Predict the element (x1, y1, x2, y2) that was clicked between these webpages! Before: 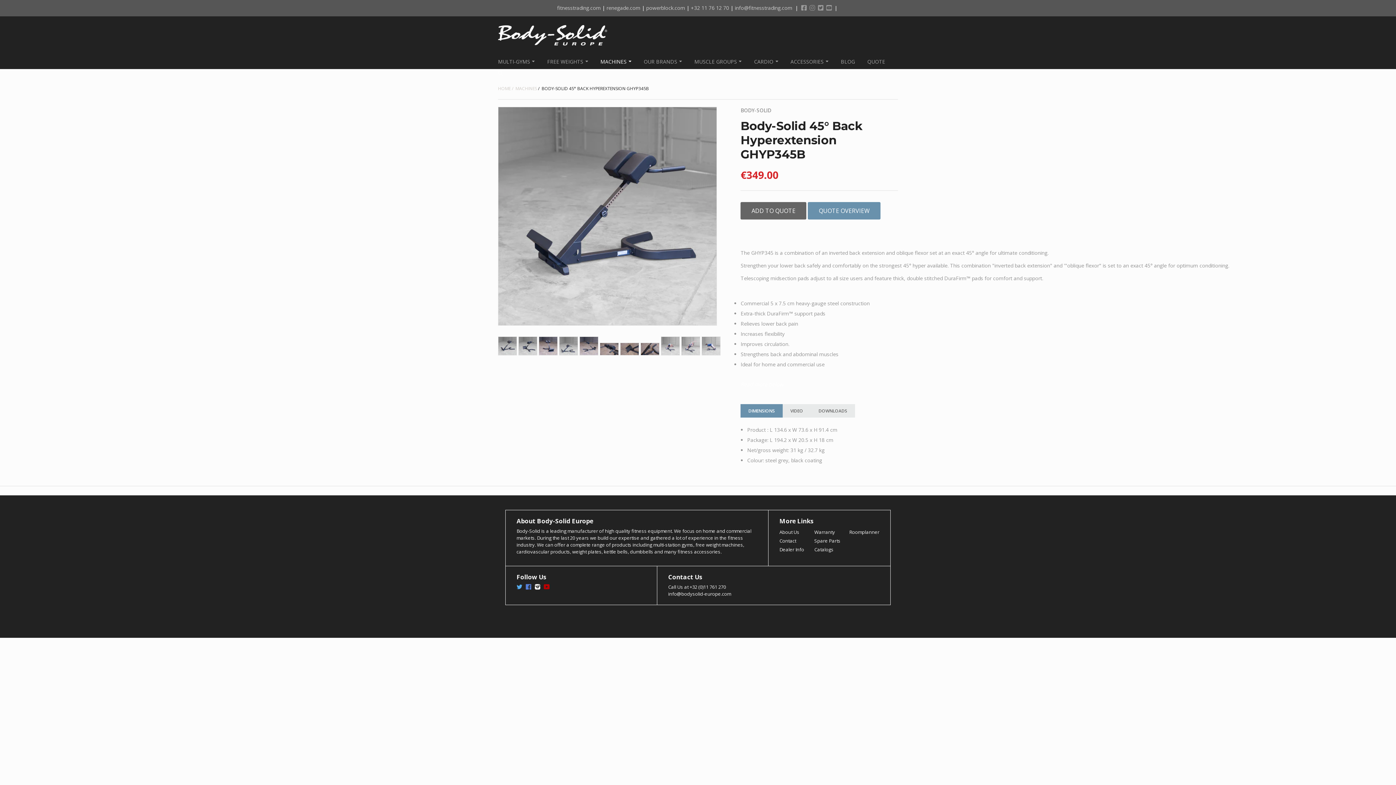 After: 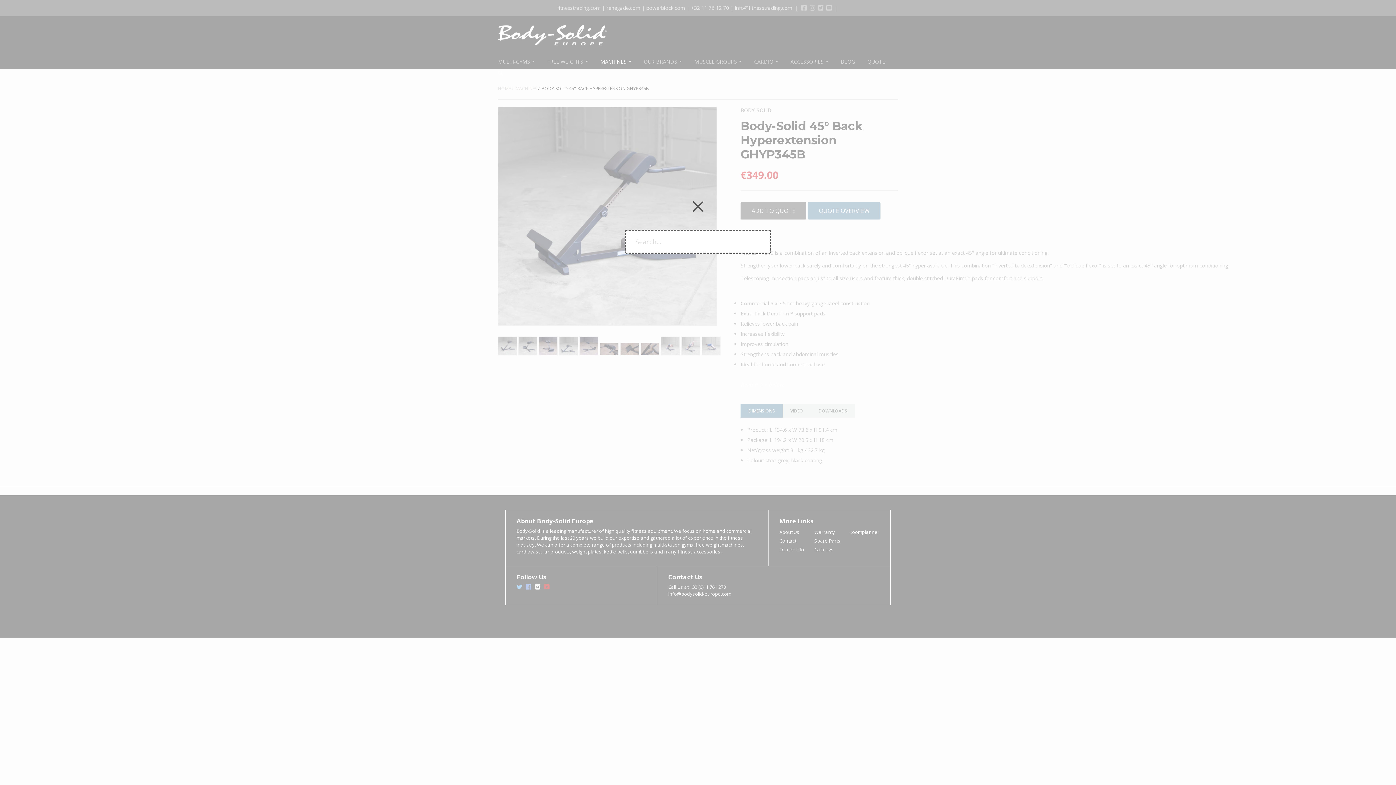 Action: bbox: (498, 70, 503, 76)